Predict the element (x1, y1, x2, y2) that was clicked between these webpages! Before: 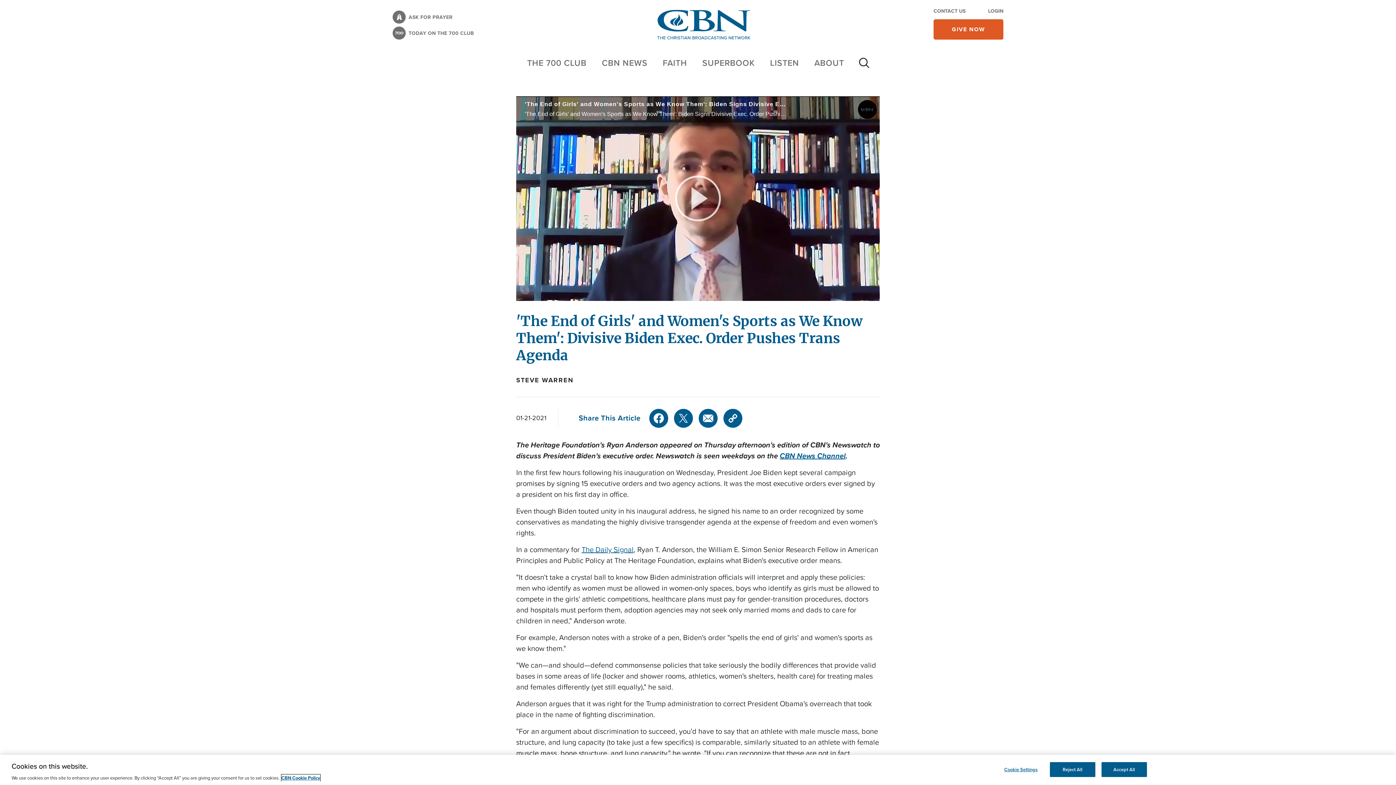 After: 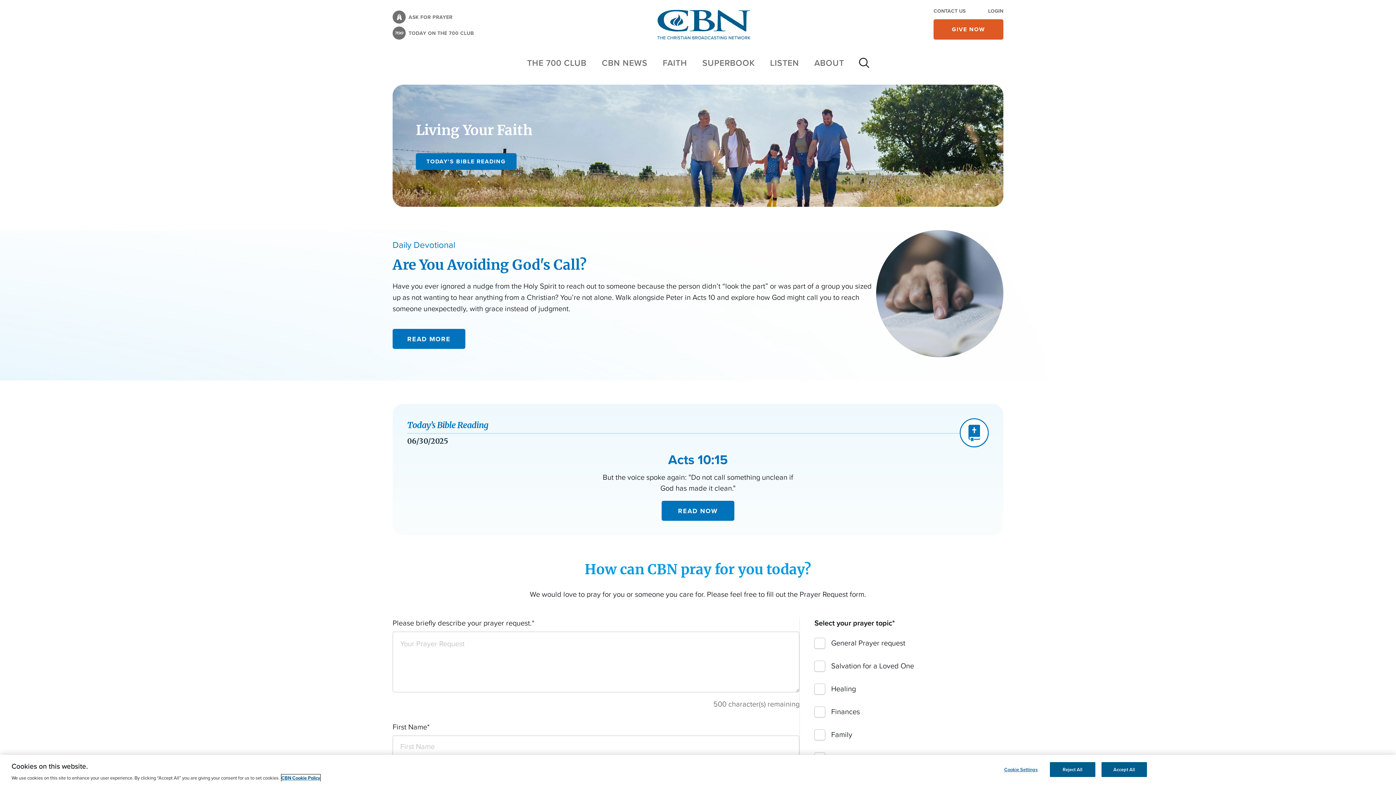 Action: label: FAITH bbox: (662, 56, 687, 69)